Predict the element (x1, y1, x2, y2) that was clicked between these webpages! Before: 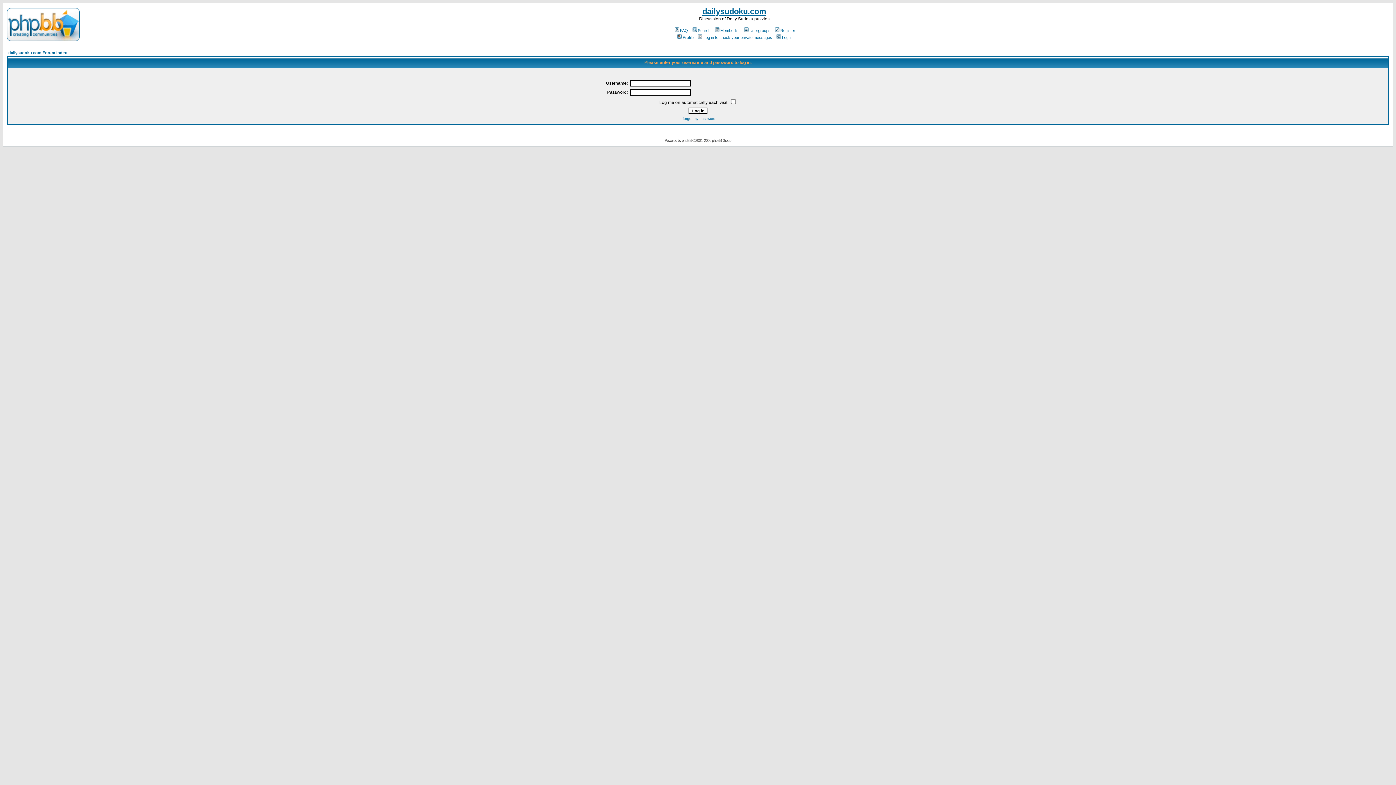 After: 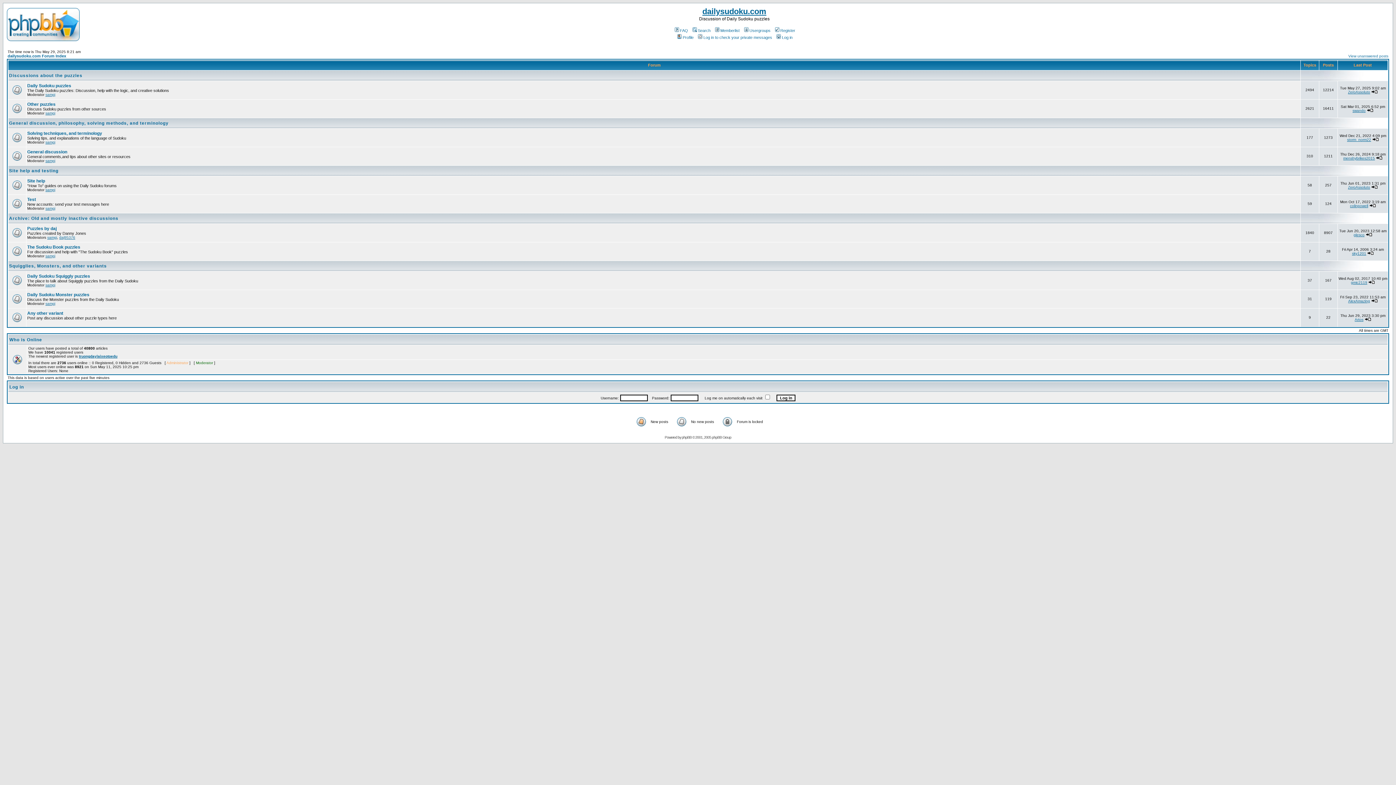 Action: label: dailysudoku.com Forum Index bbox: (8, 50, 66, 54)